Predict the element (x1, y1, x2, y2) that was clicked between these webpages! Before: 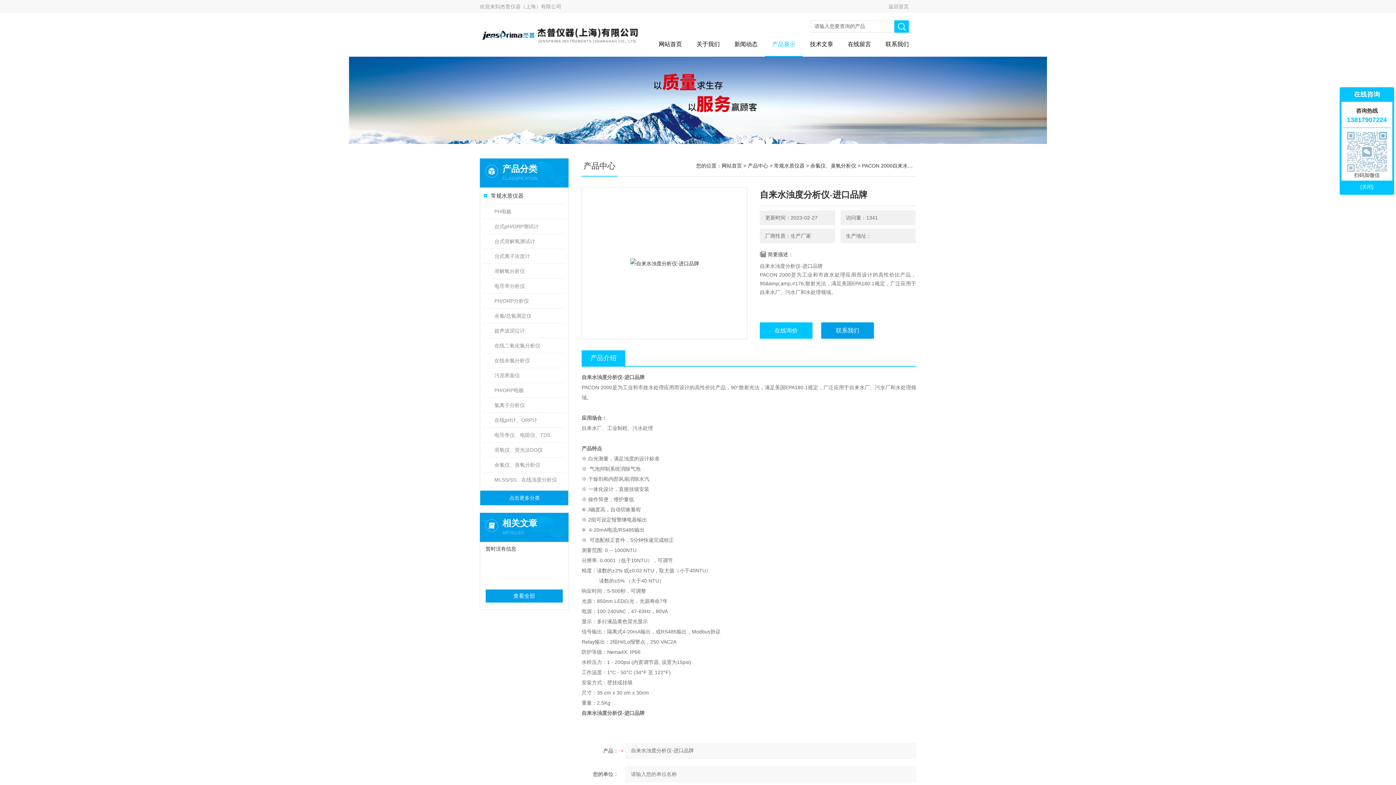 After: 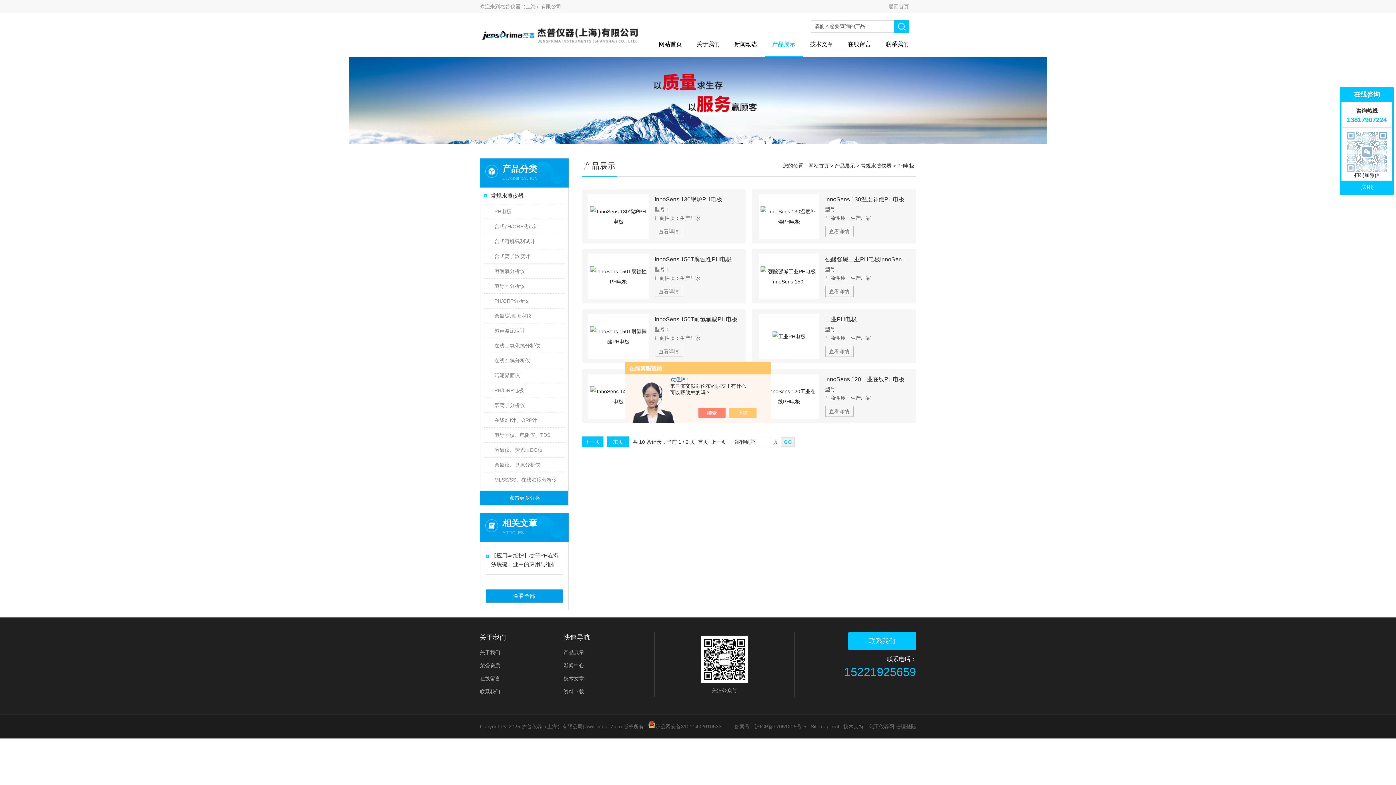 Action: bbox: (490, 204, 564, 218) label: PH电极